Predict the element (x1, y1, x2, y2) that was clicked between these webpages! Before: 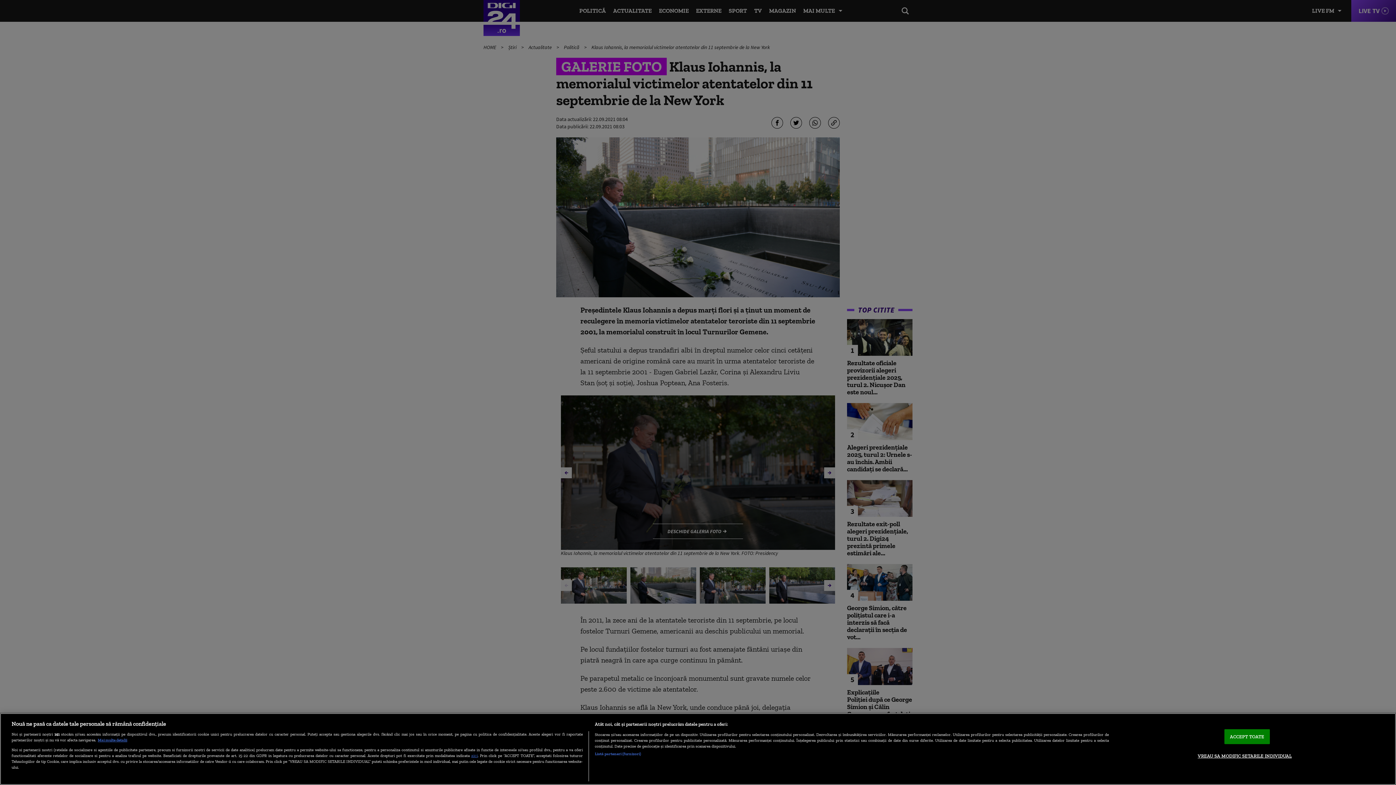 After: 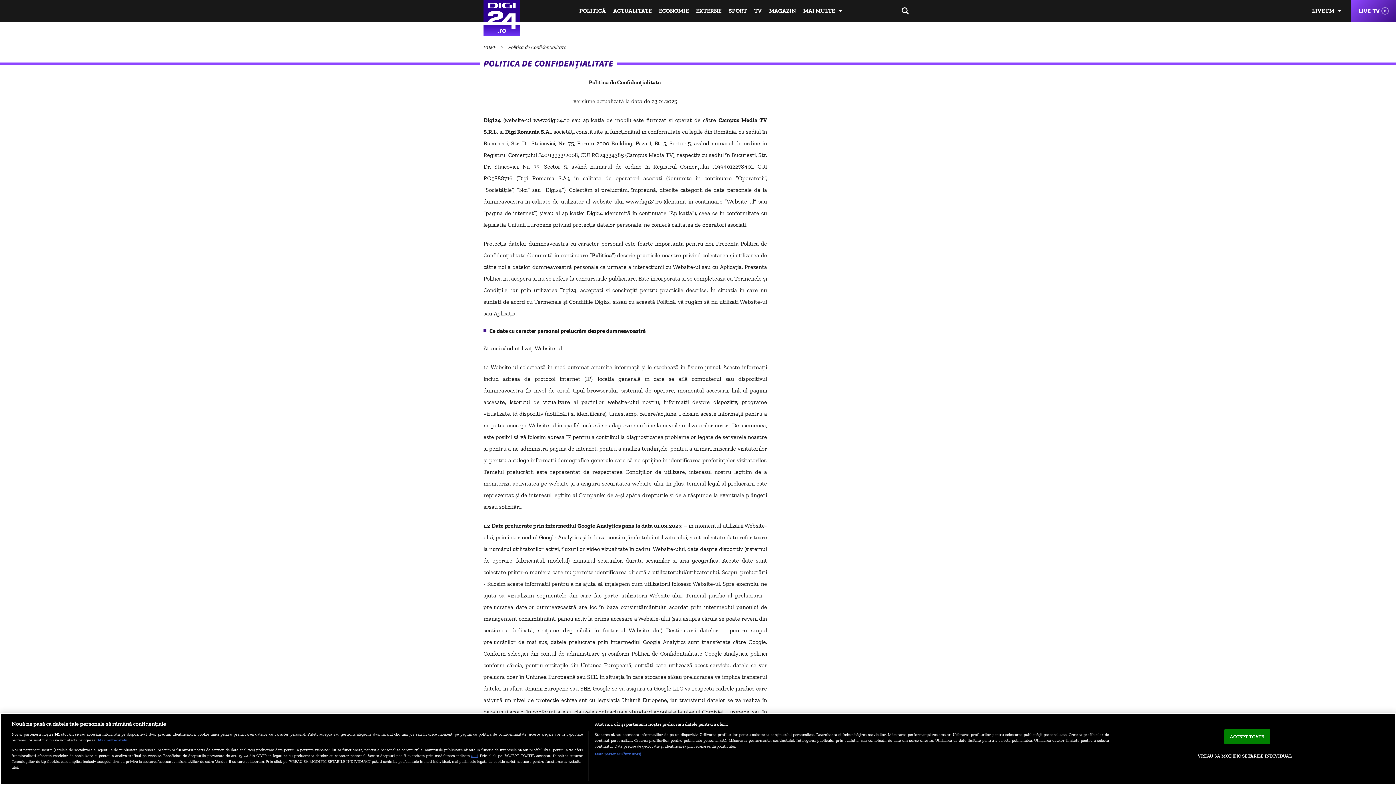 Action: bbox: (471, 753, 477, 758) label: aici